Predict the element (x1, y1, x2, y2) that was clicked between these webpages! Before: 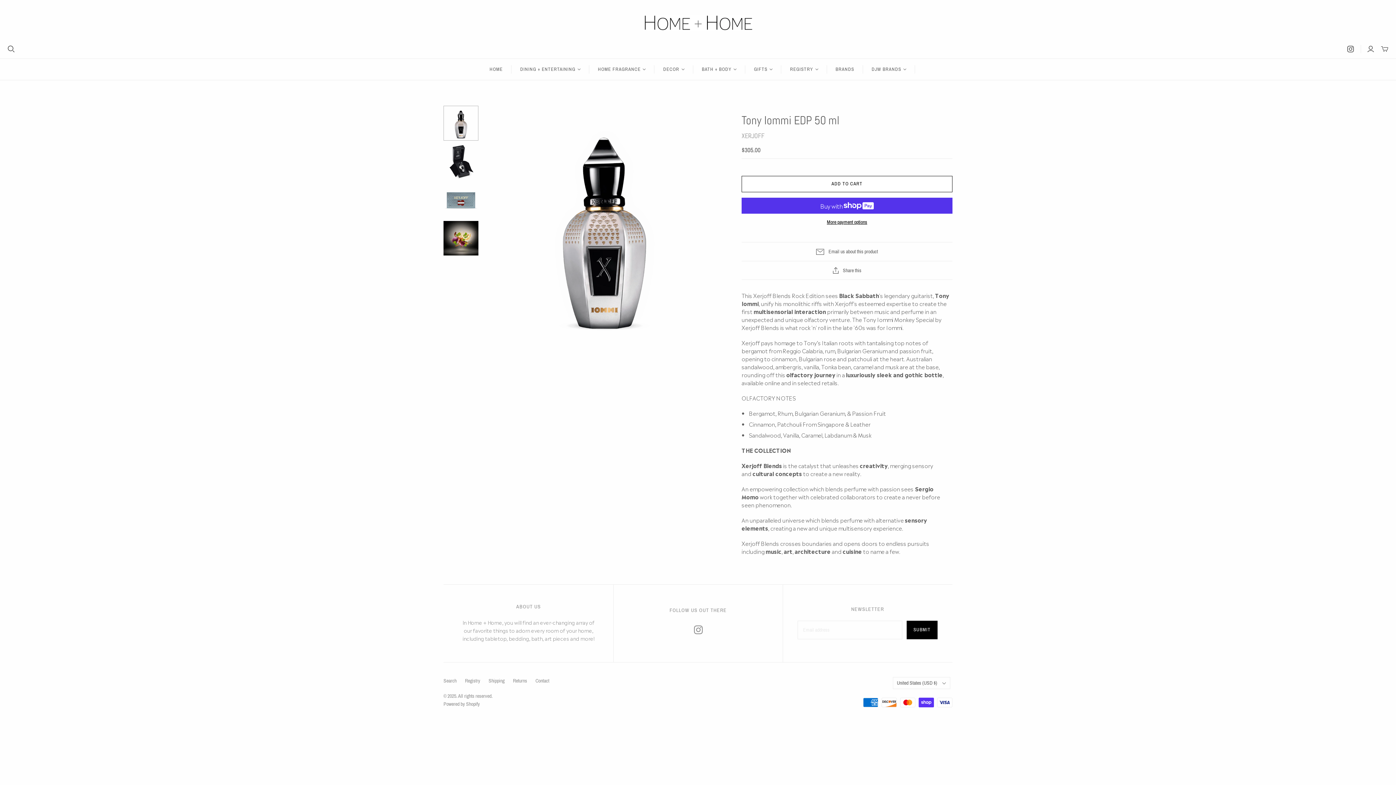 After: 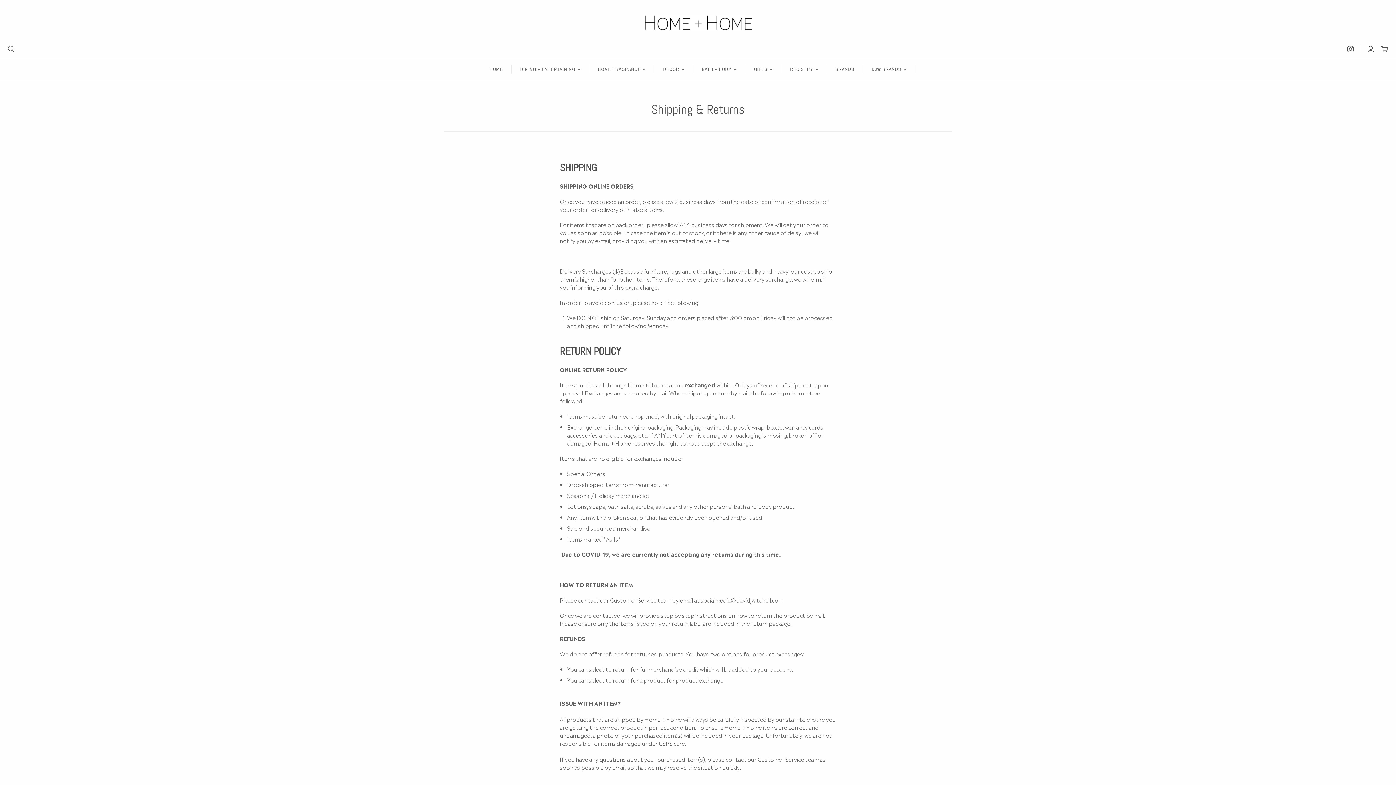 Action: bbox: (513, 678, 527, 684) label: Returns